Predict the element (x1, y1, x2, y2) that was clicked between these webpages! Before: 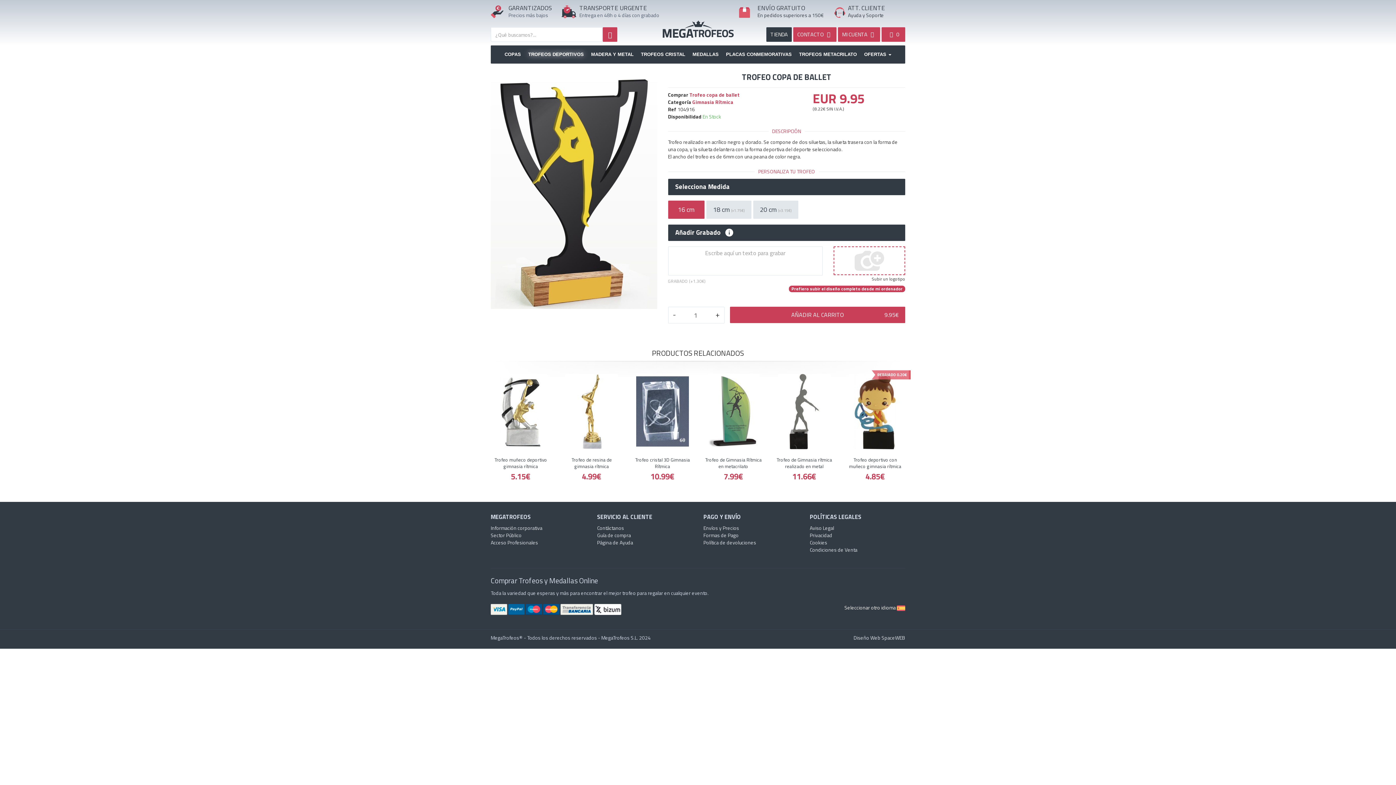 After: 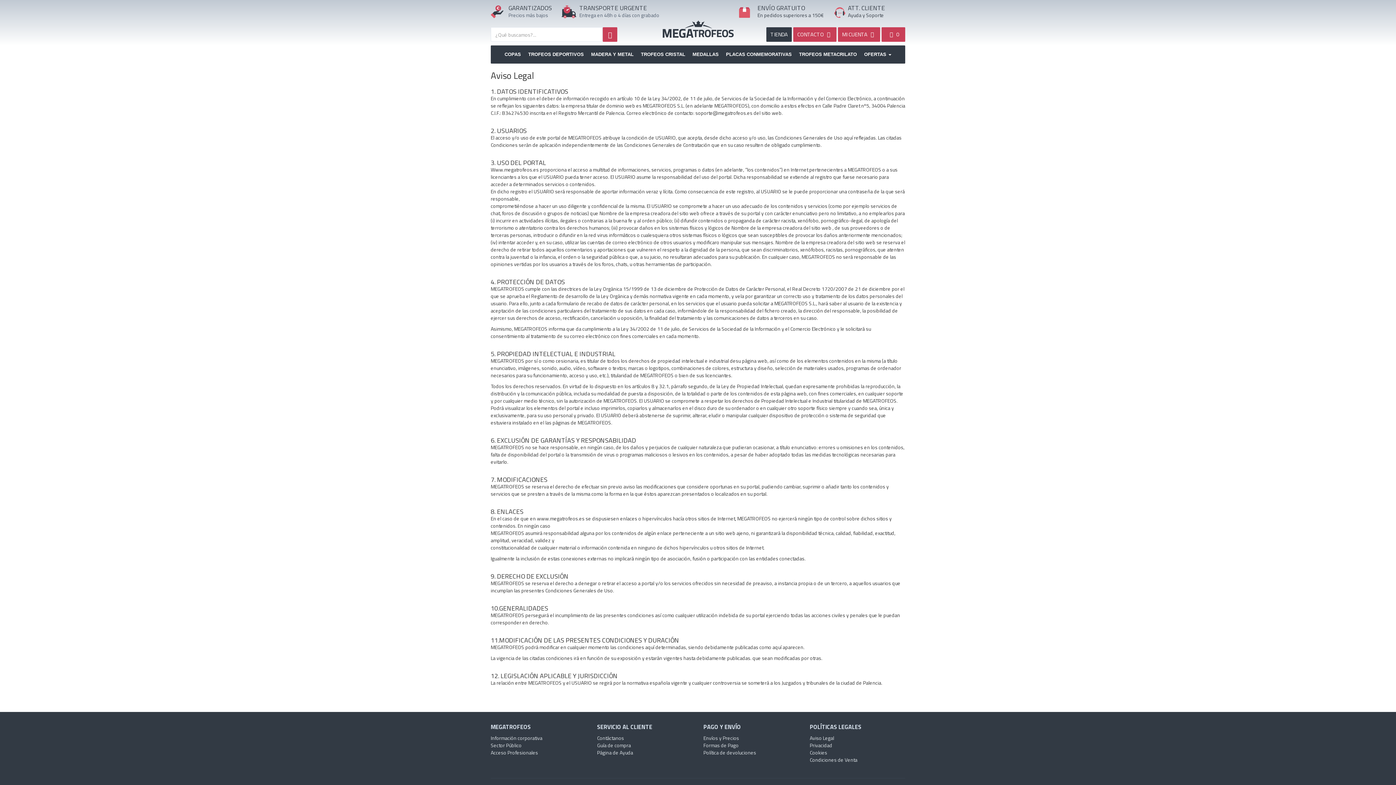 Action: label: Aviso Legal bbox: (810, 524, 834, 532)